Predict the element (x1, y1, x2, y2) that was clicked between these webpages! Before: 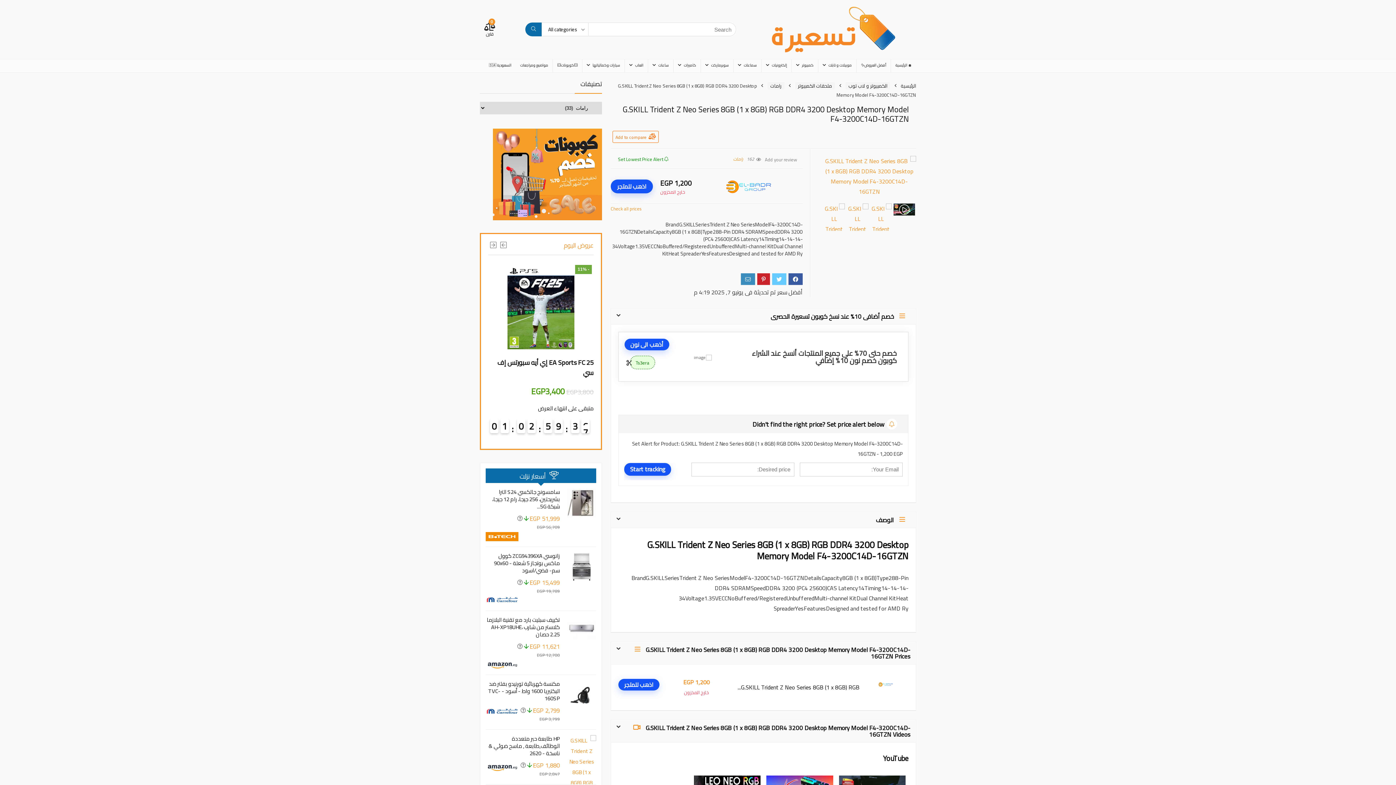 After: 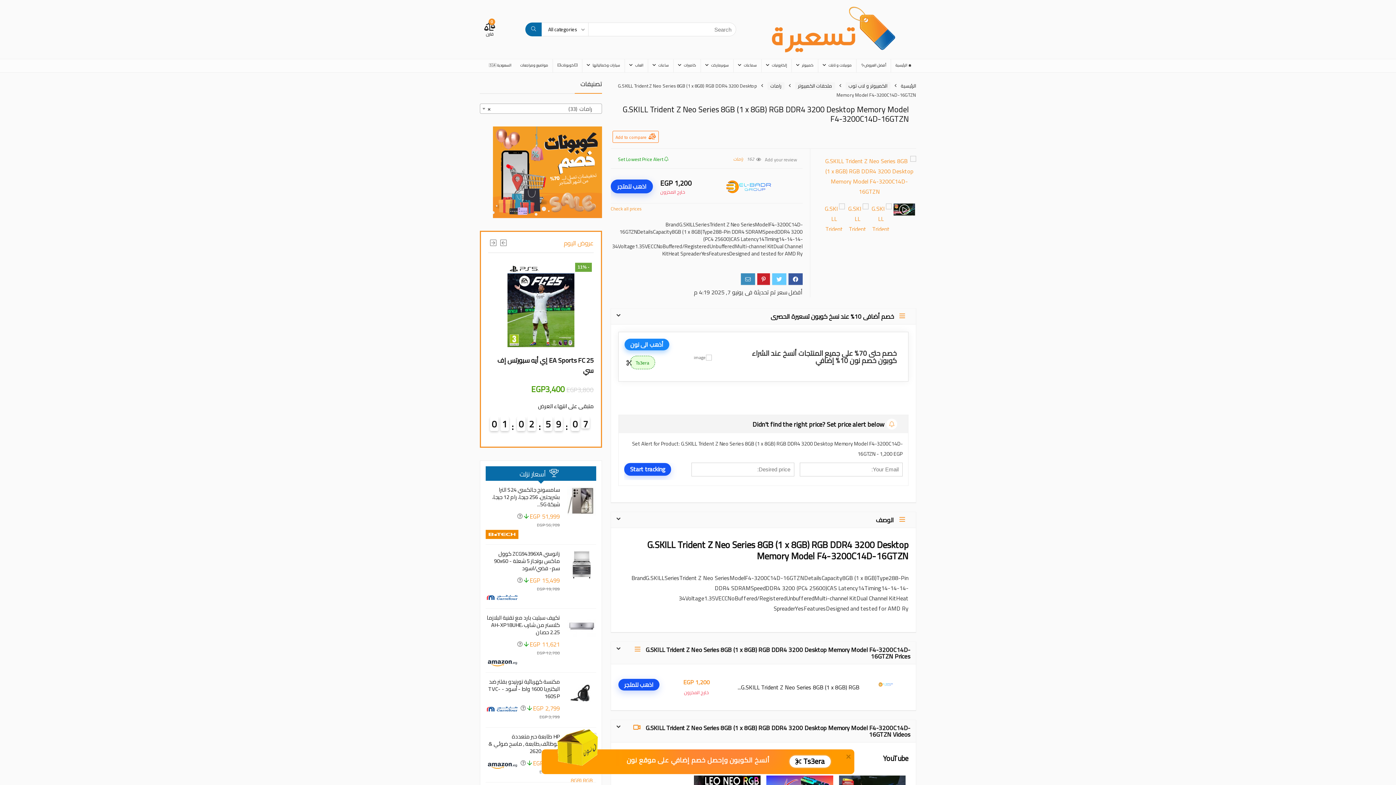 Action: bbox: (624, 339, 669, 350) label: أذهب الى نون